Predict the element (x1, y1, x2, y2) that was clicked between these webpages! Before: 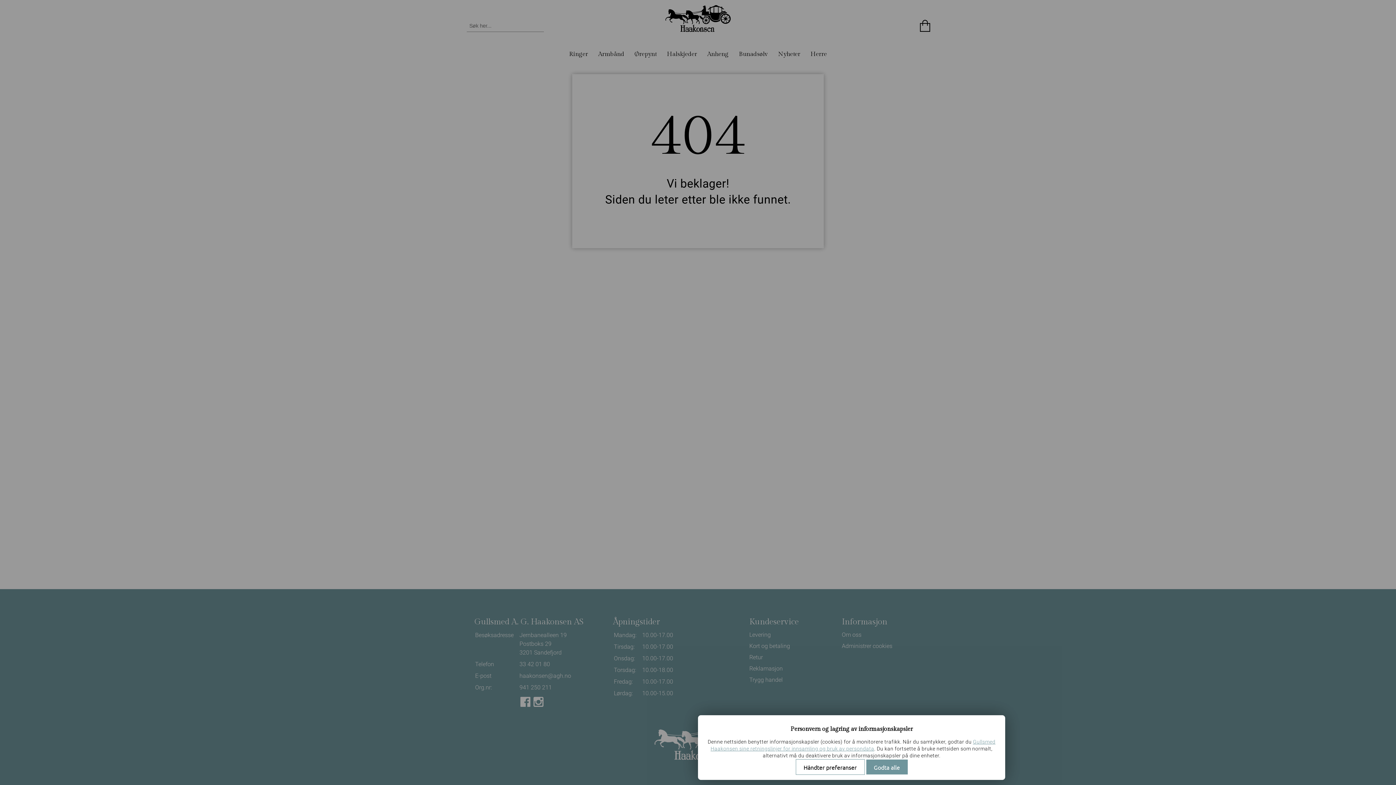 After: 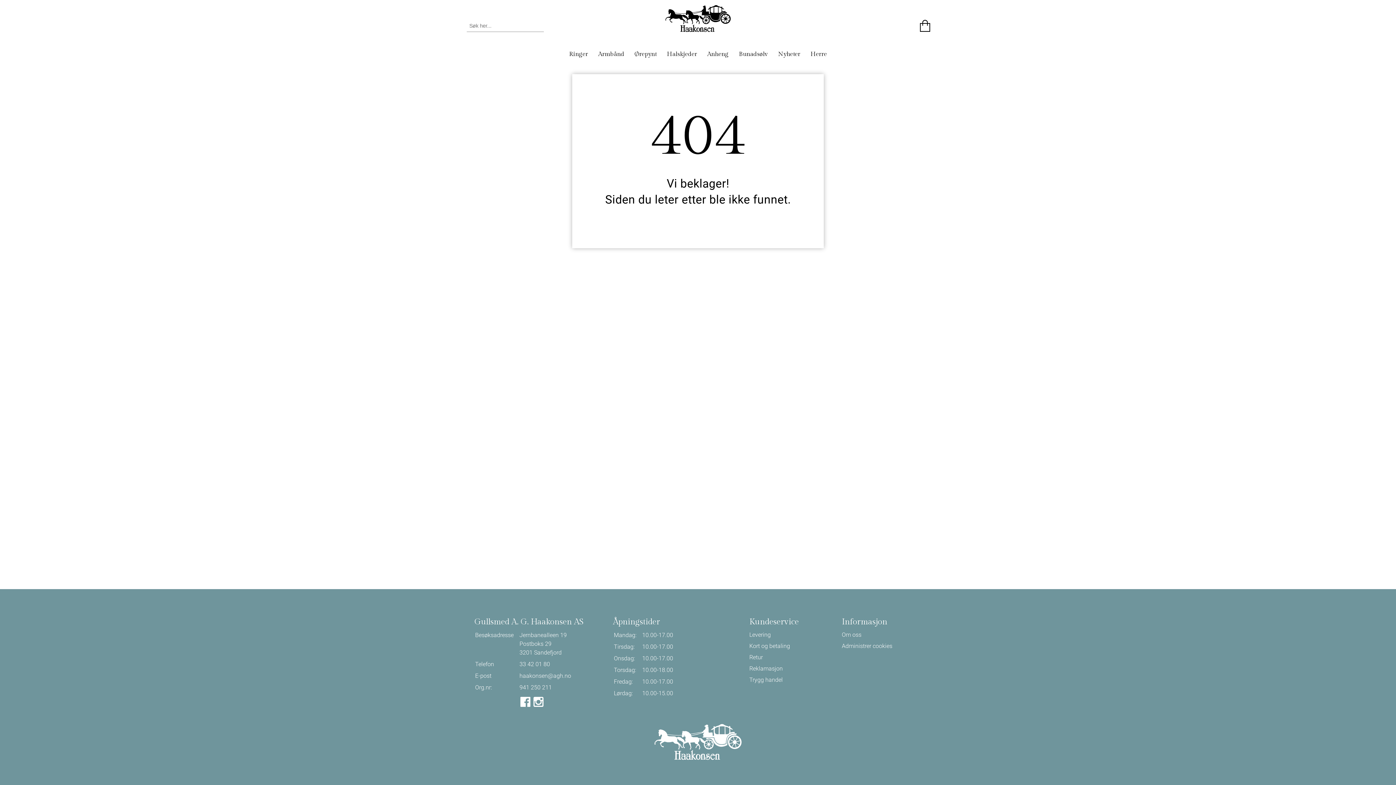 Action: label: Godta alle bbox: (866, 760, 907, 774)